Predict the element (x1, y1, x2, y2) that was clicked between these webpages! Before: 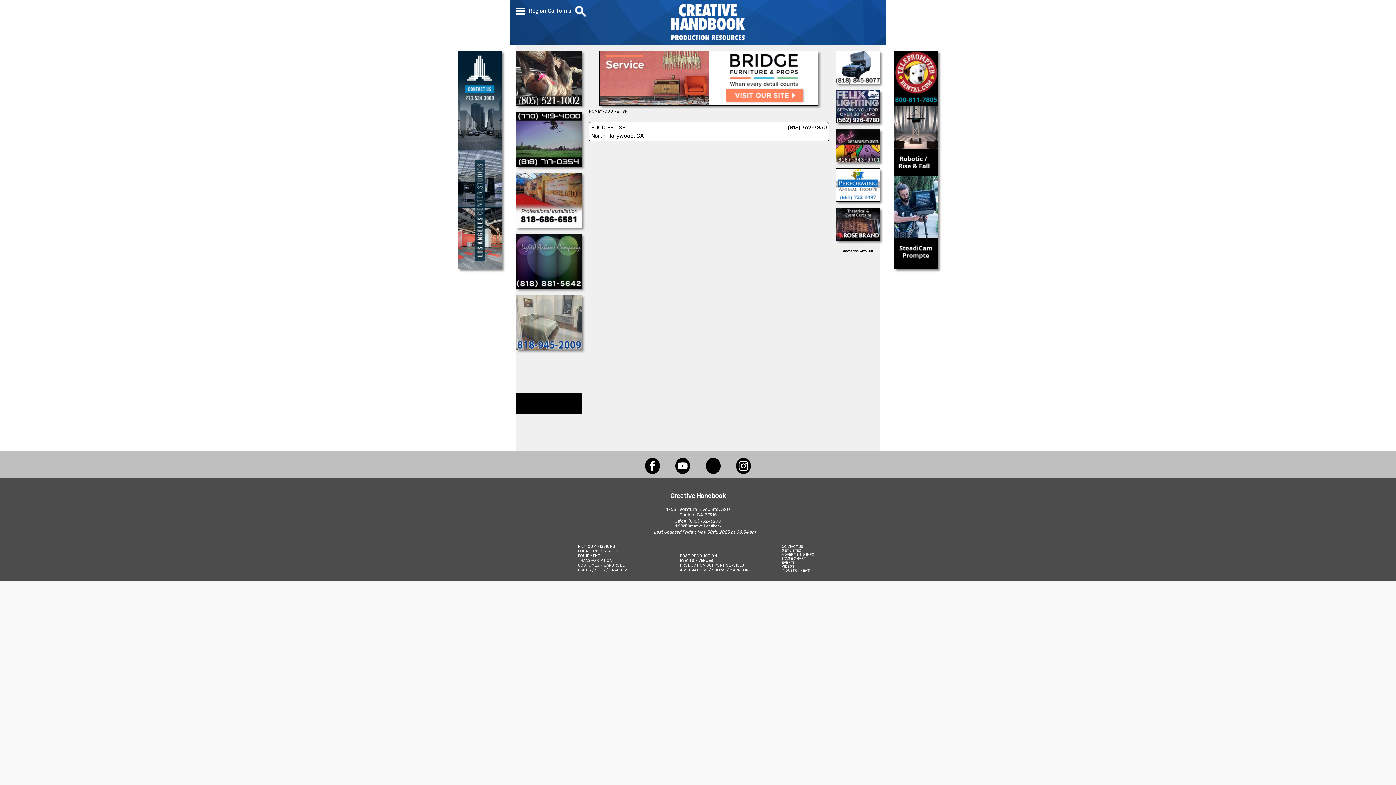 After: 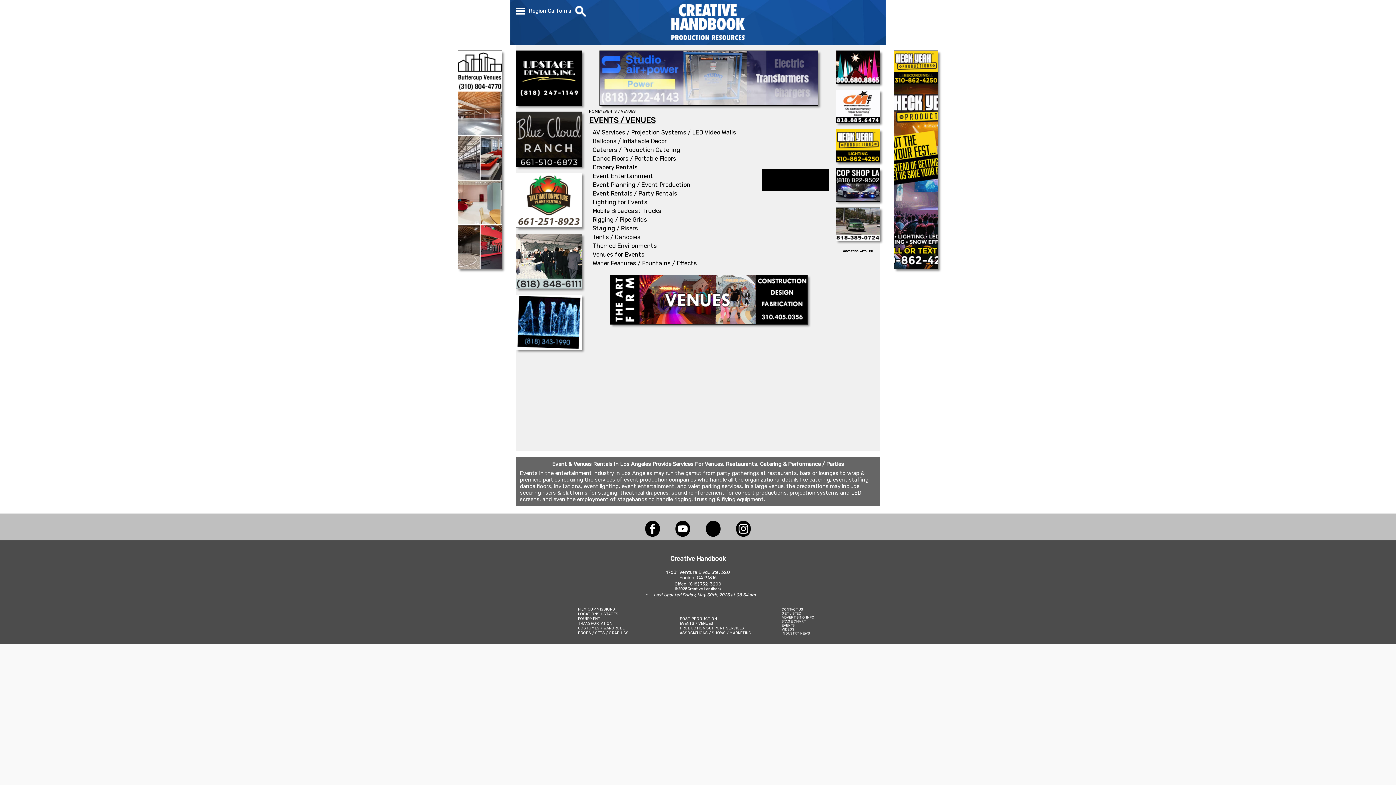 Action: label: EVENTS / VENUES bbox: (680, 558, 713, 563)